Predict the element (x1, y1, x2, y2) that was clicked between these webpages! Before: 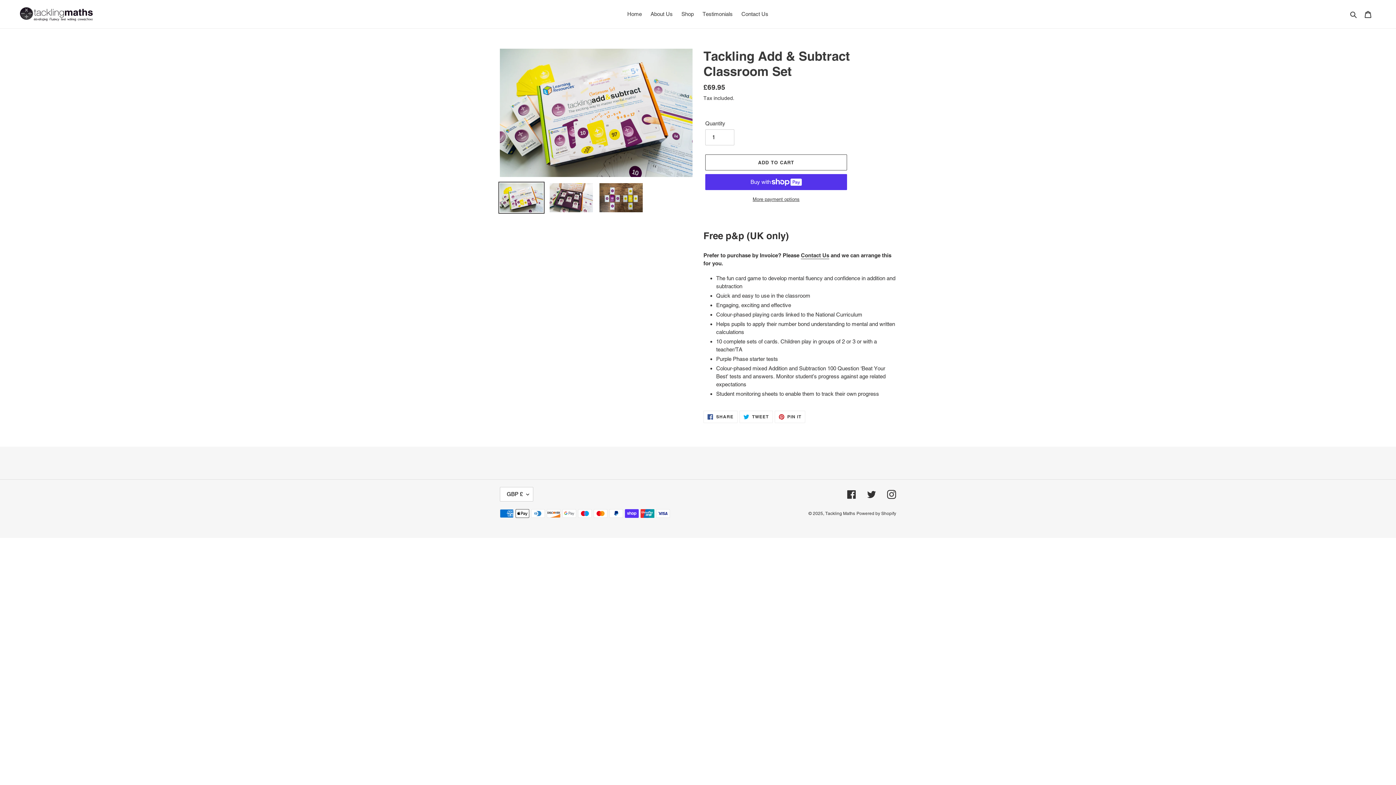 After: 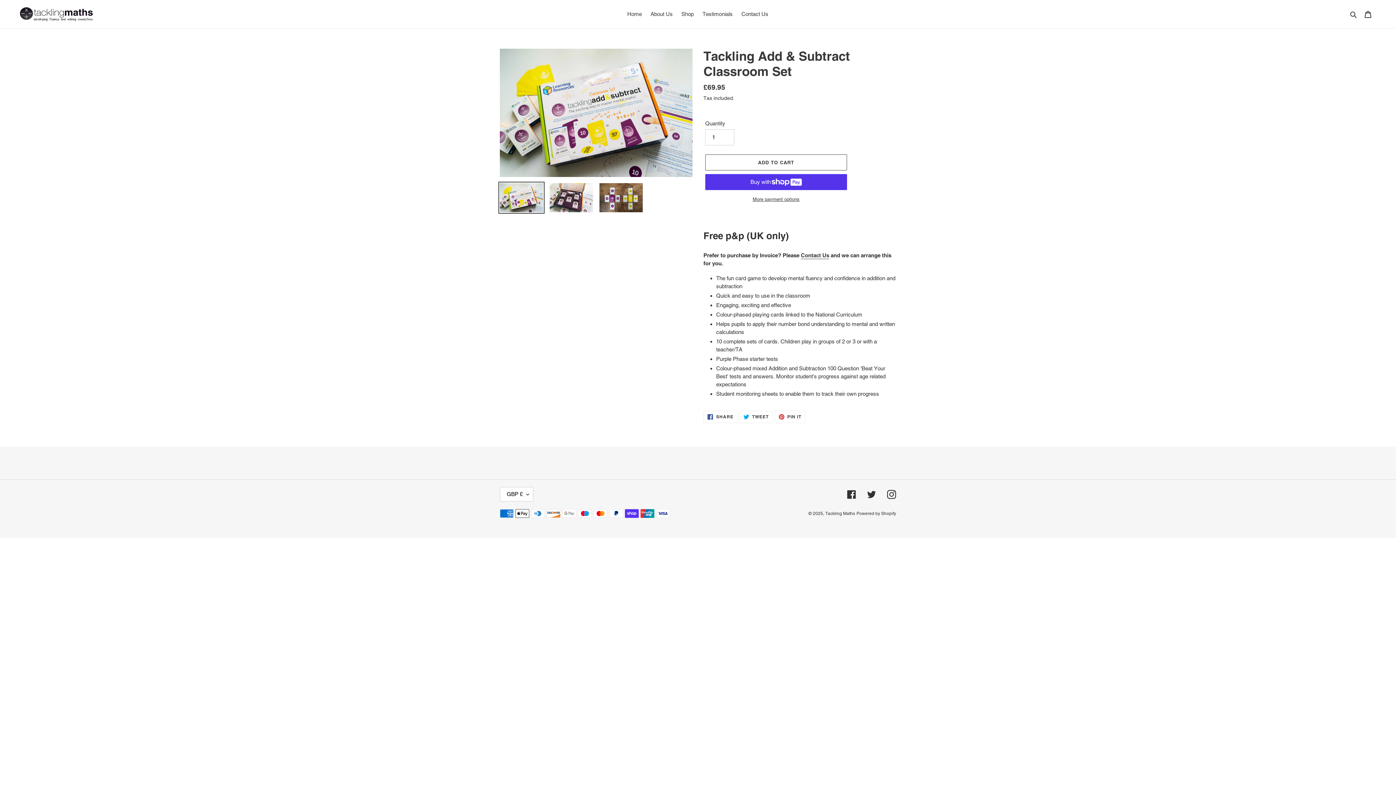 Action: bbox: (498, 181, 544, 213)